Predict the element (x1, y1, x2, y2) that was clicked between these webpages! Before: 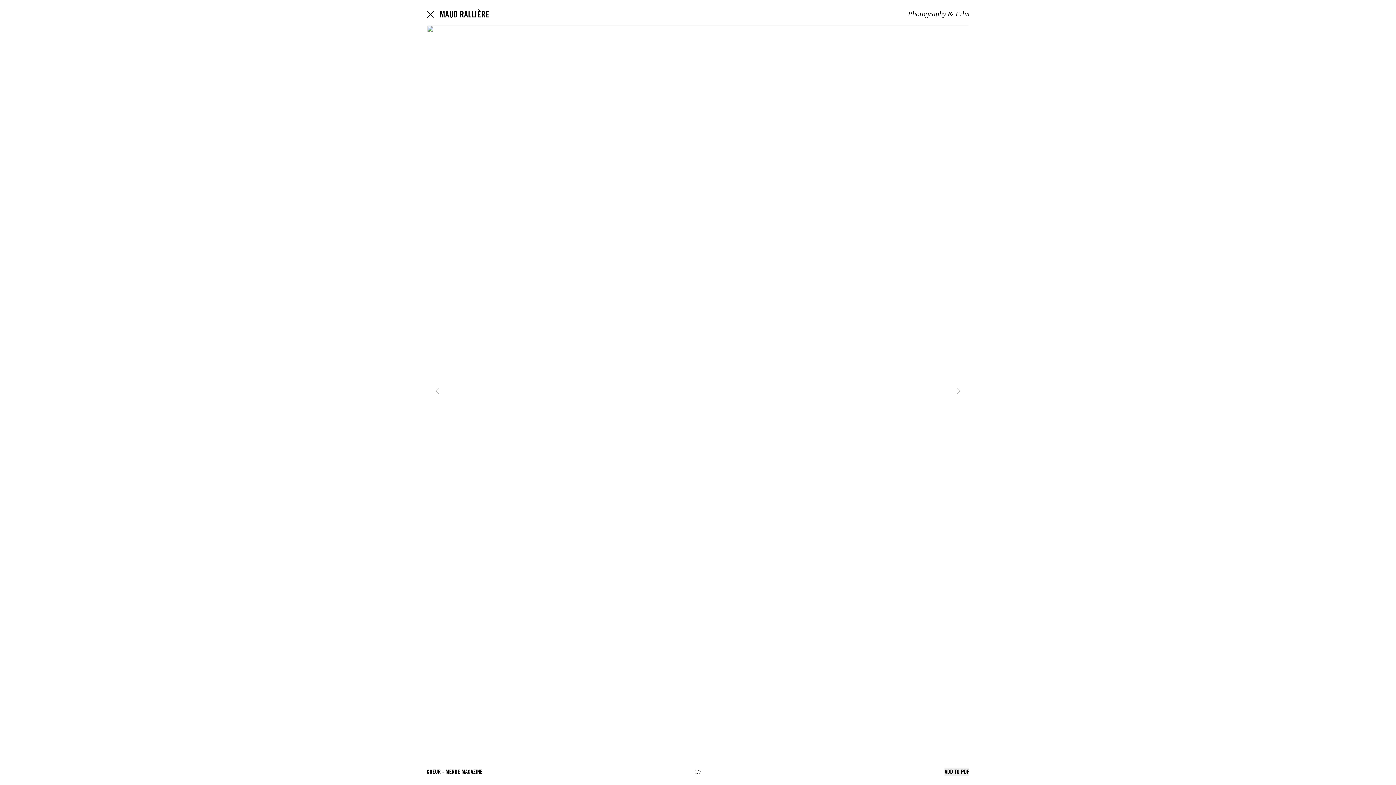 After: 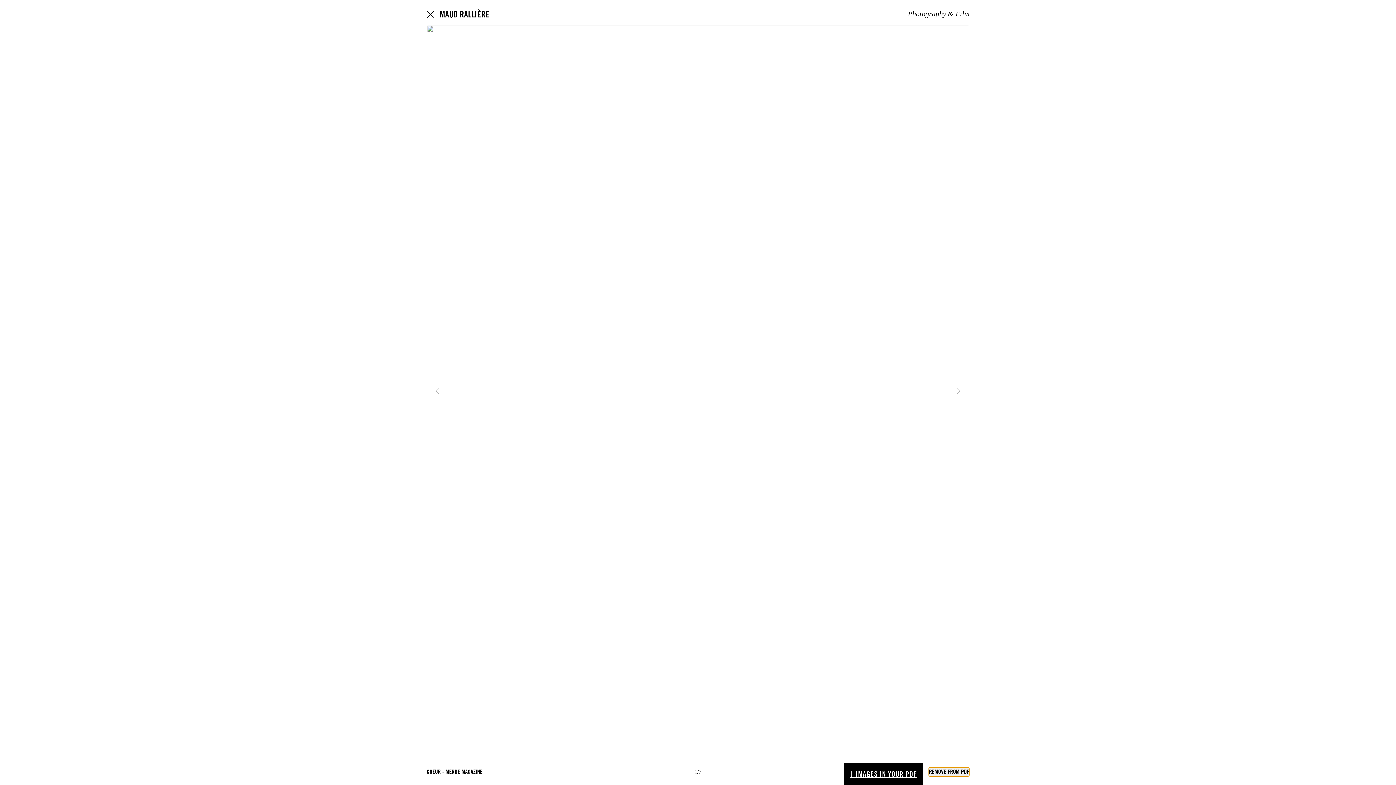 Action: label: ADD TO PDF bbox: (944, 768, 969, 776)